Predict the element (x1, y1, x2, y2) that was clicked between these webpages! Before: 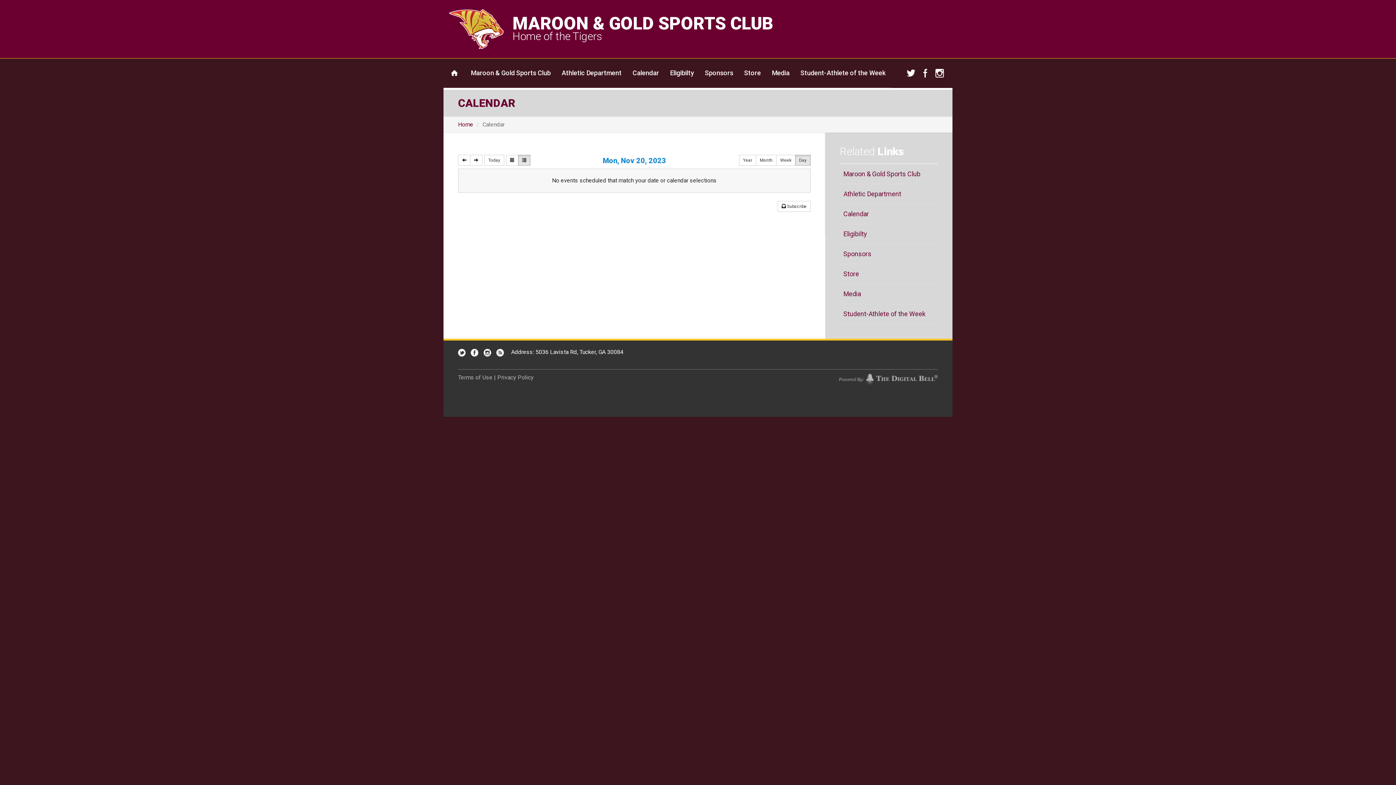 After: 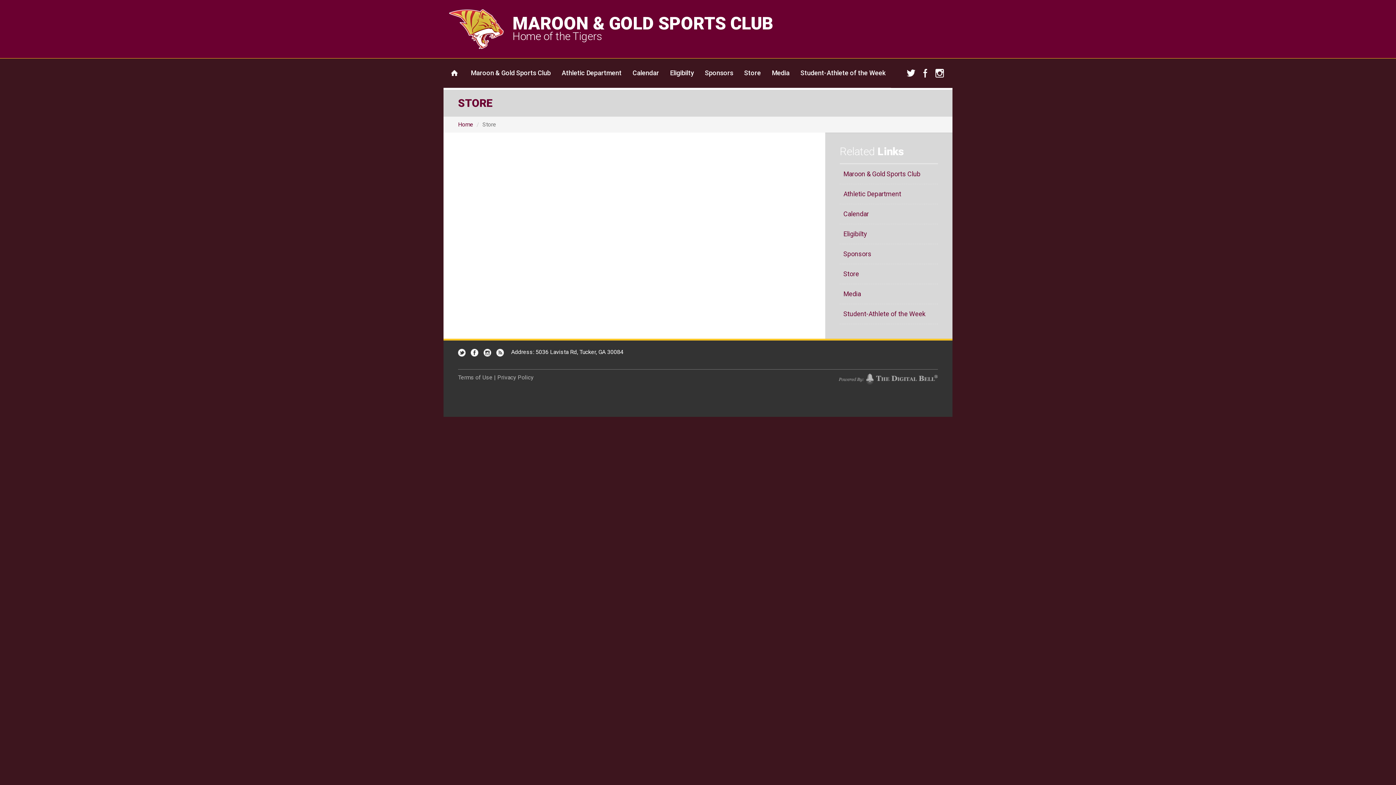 Action: label: Store bbox: (738, 58, 766, 87)